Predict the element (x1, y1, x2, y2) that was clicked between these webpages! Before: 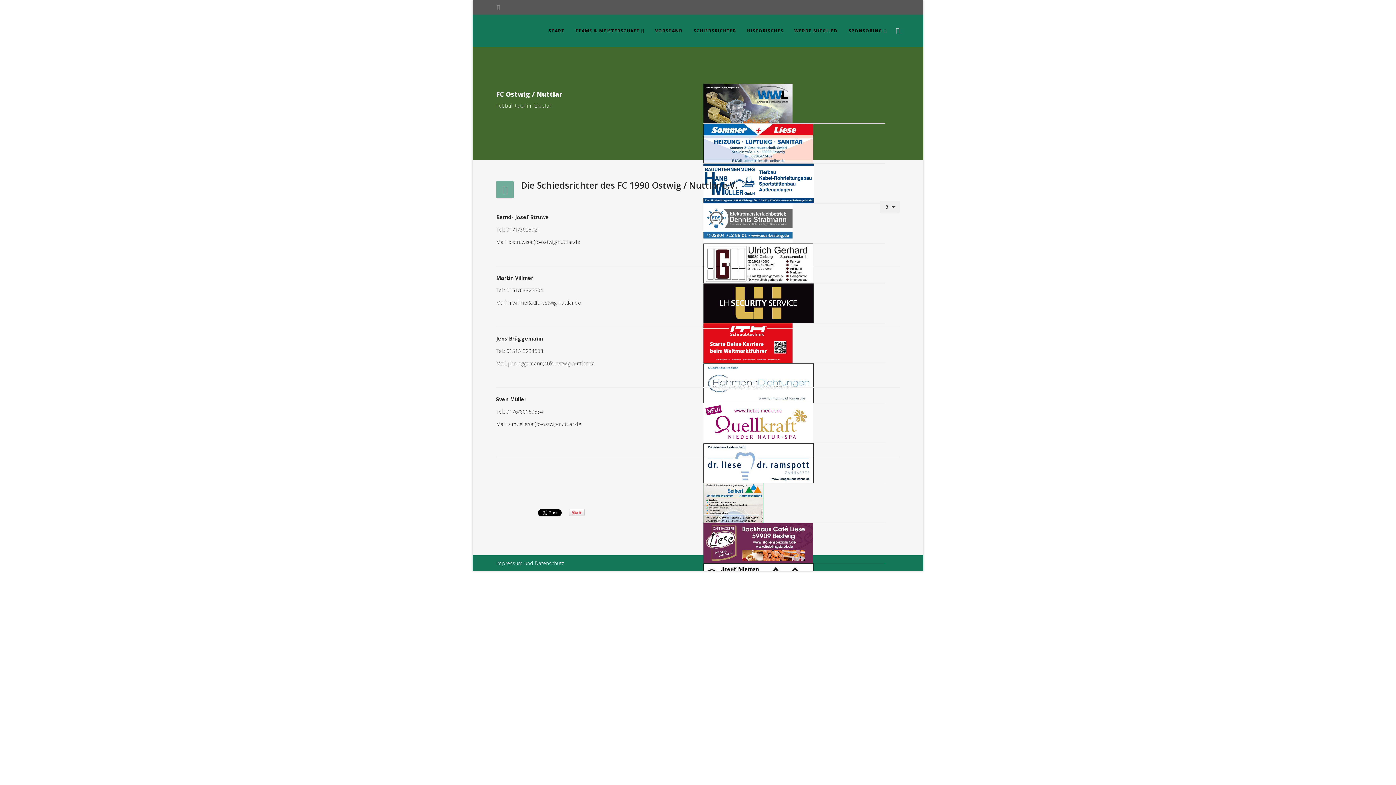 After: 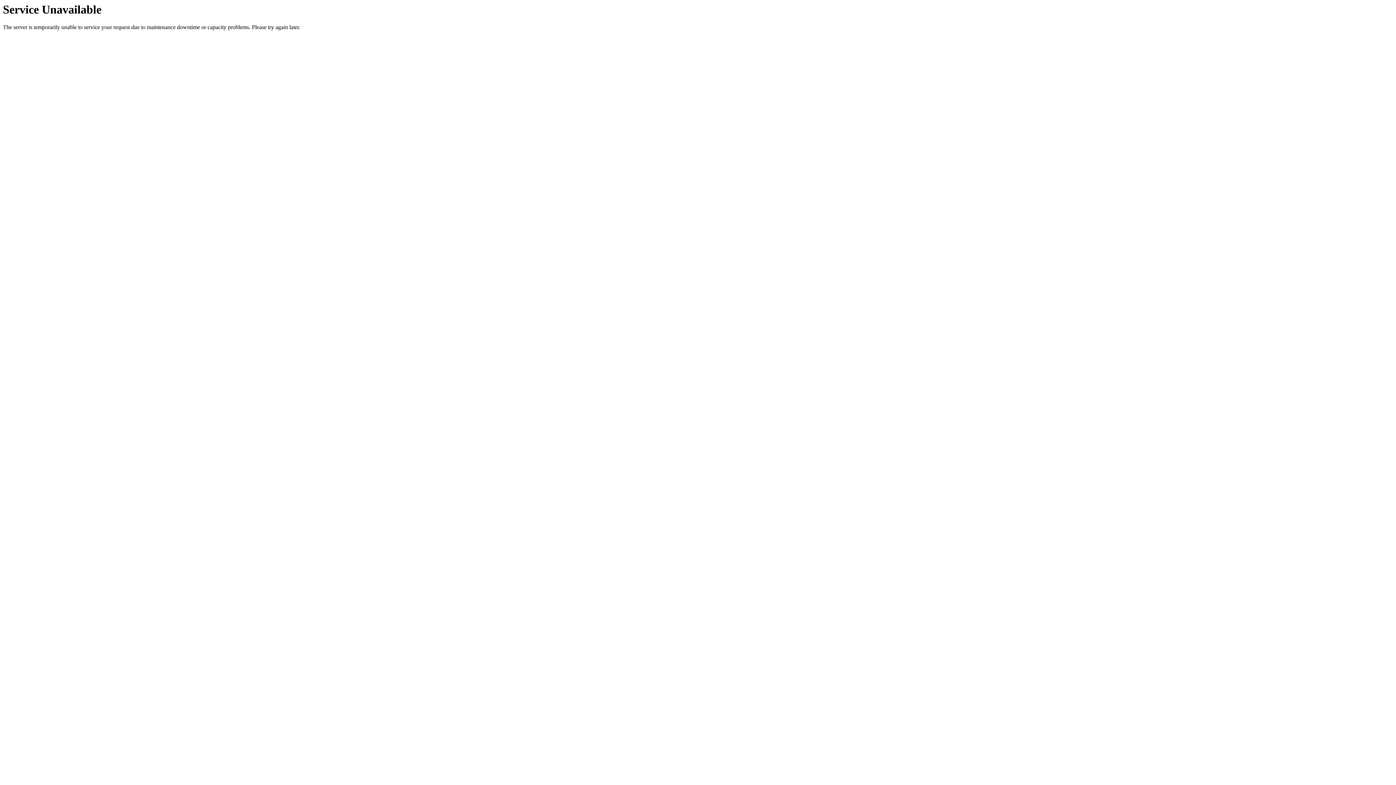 Action: label: WERDE MITGLIED bbox: (789, 14, 843, 47)